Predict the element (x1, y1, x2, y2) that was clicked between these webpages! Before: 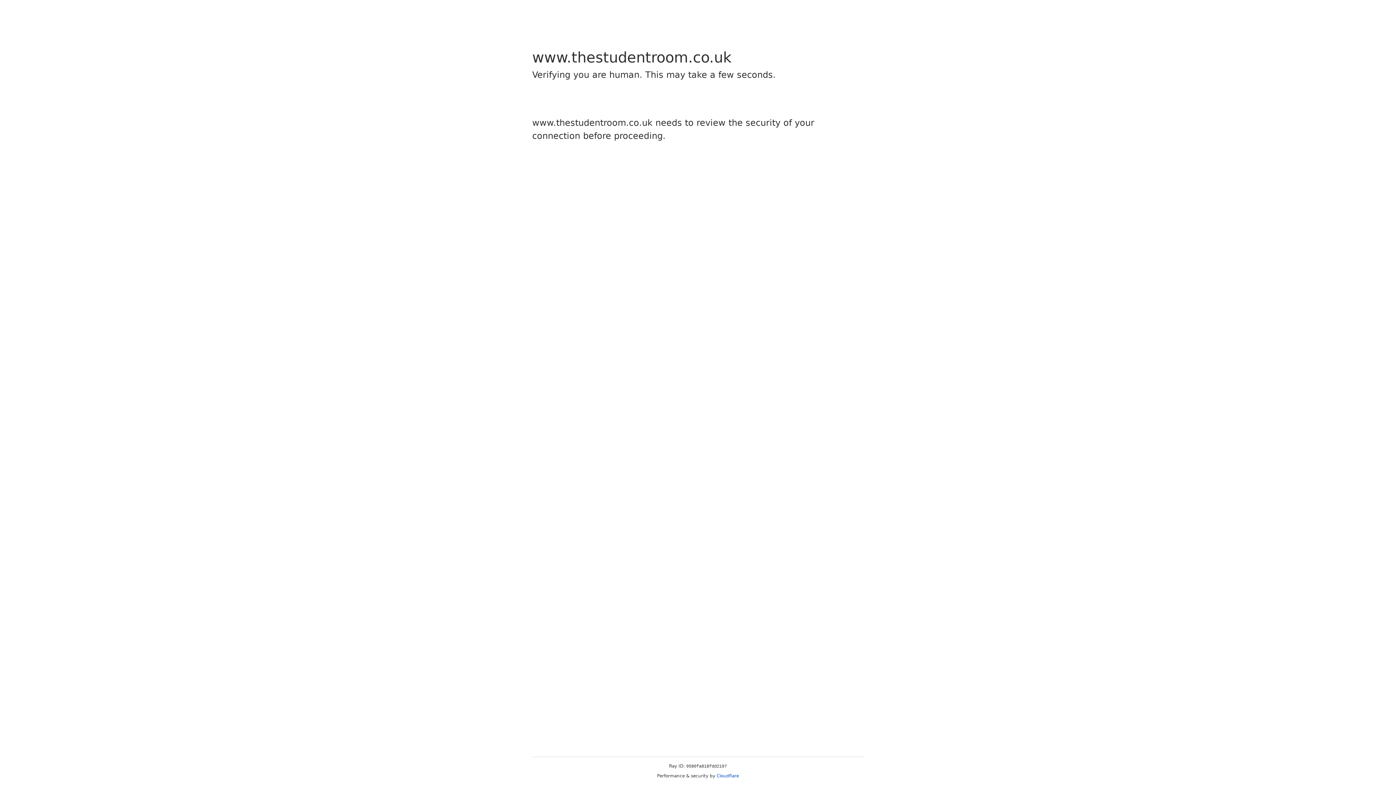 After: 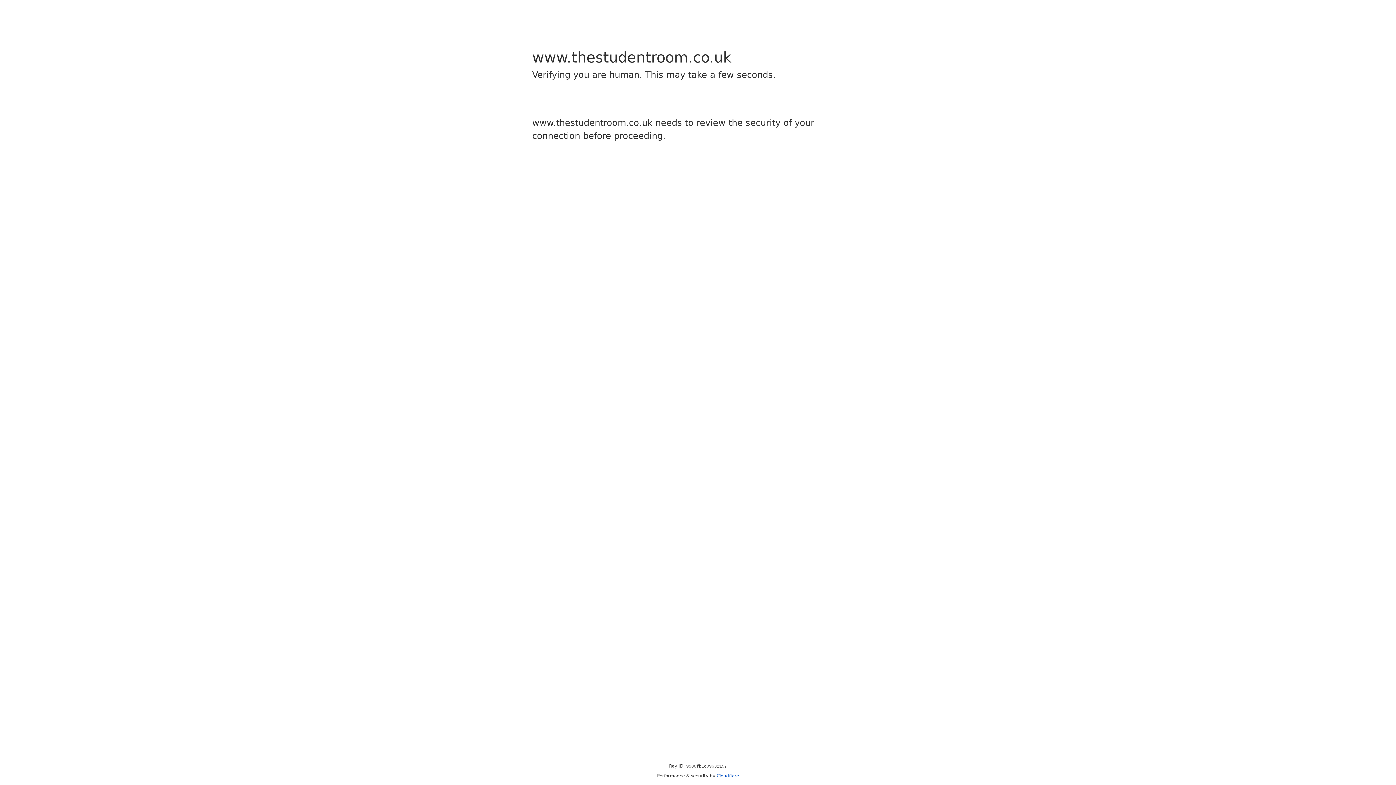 Action: bbox: (716, 773, 739, 778) label: Cloudflare